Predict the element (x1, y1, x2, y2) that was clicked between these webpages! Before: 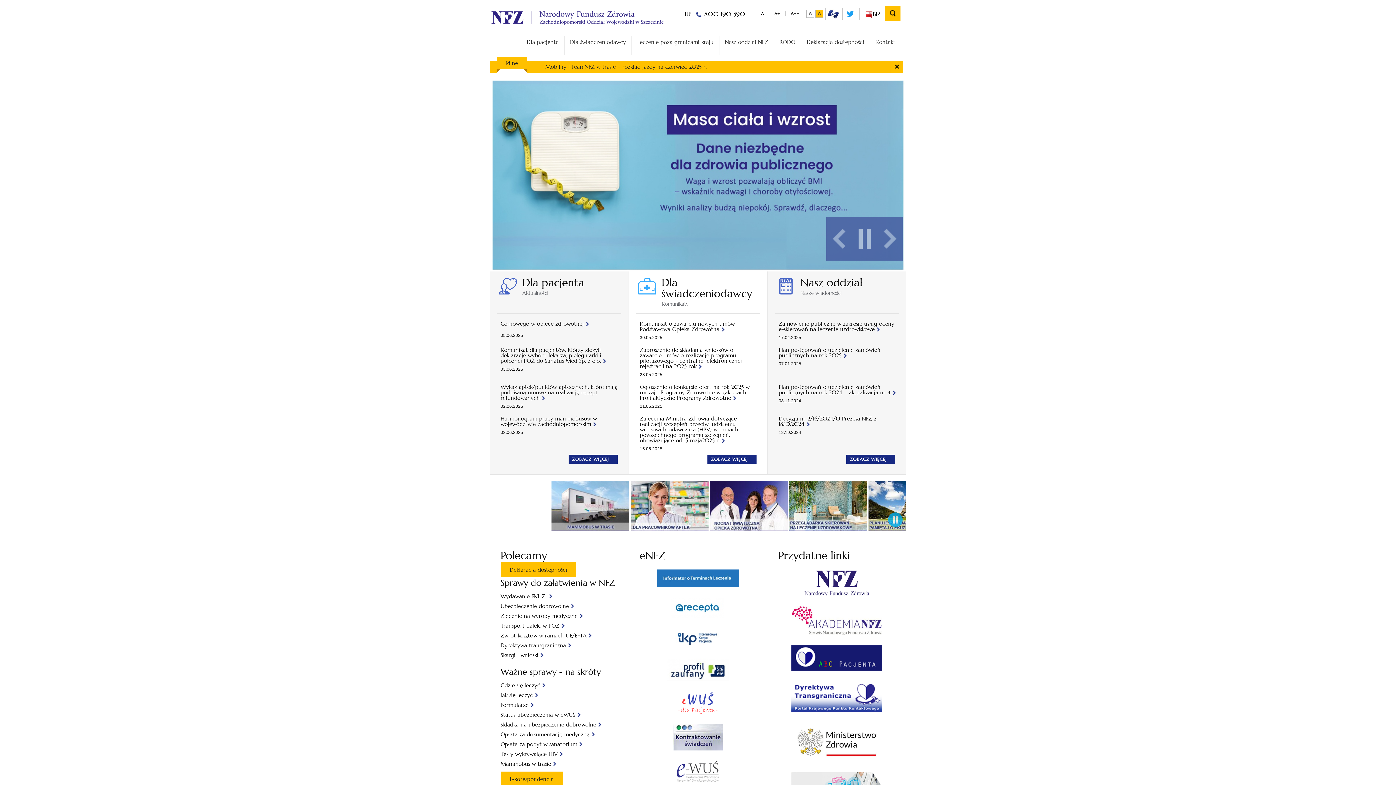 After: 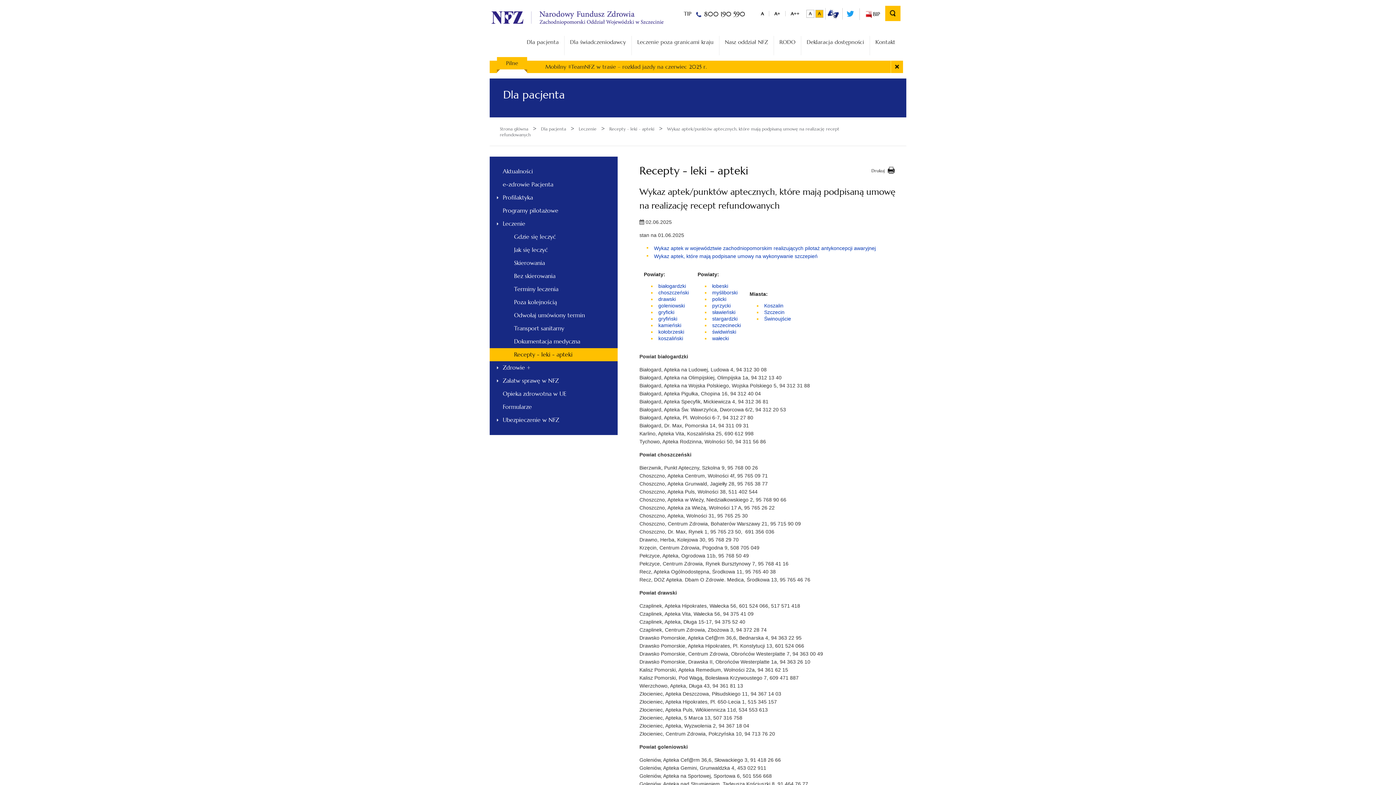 Action: bbox: (500, 384, 617, 400) label: Wykaz aptek/punktów aptecznych, które mają podpisaną umowę na realizację recept refundowanych